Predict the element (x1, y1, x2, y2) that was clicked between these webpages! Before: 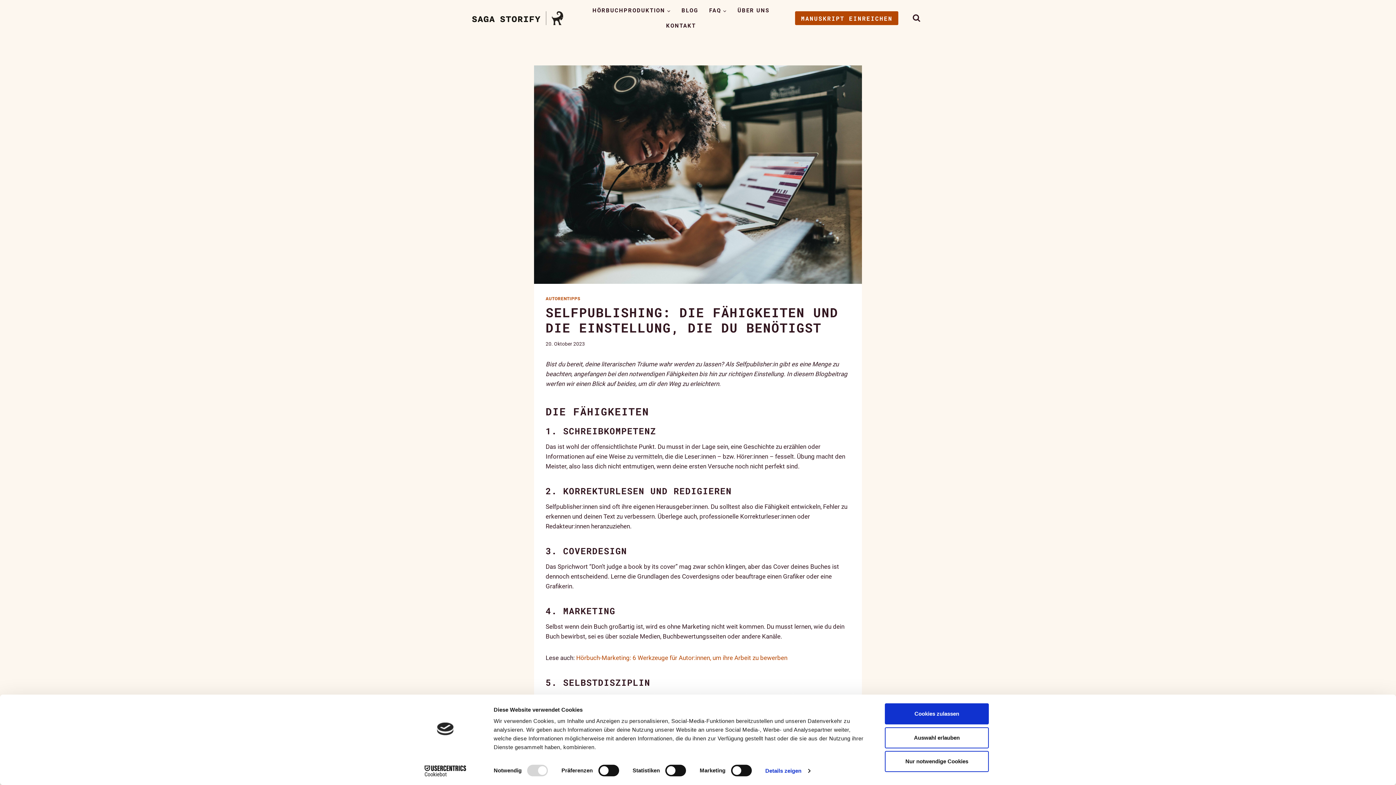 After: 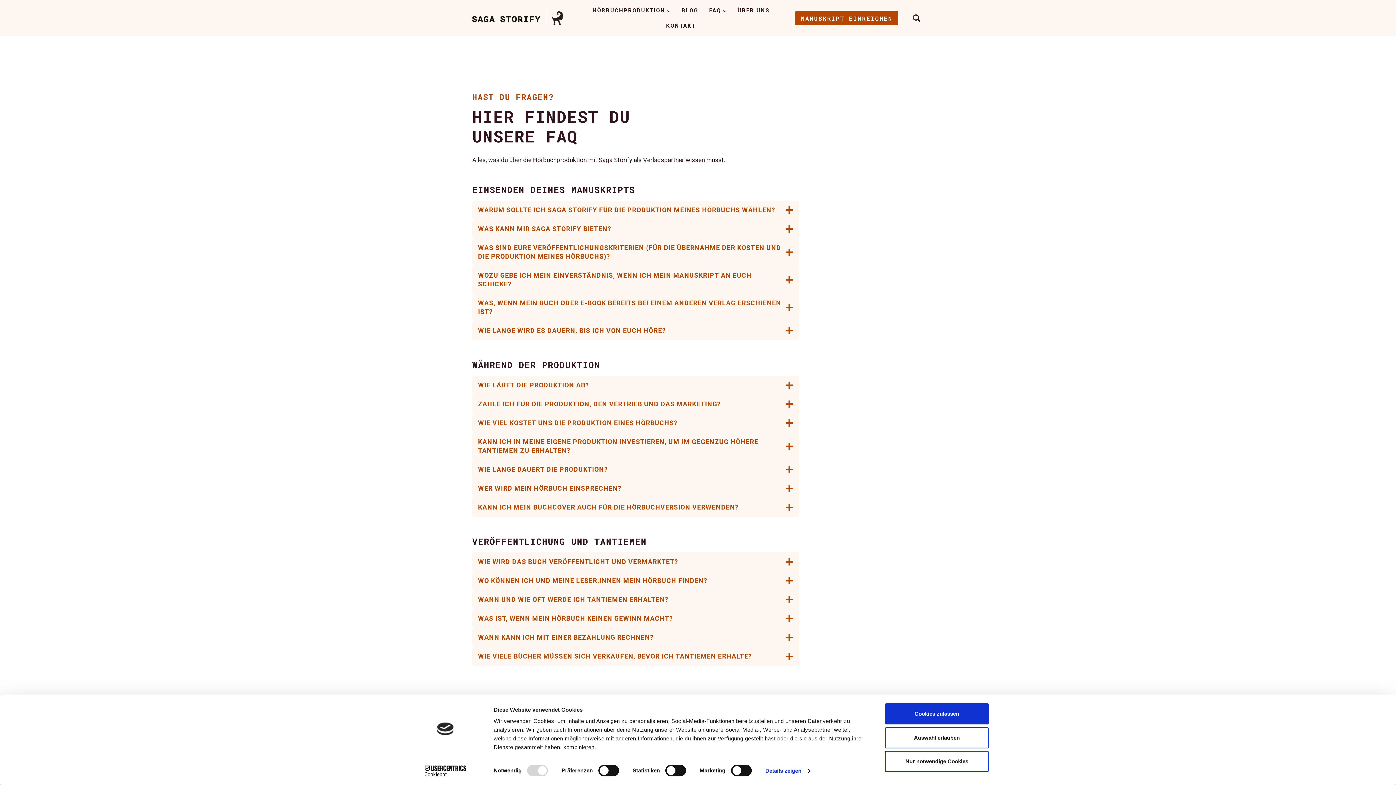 Action: label: FAQ bbox: (703, 2, 732, 18)